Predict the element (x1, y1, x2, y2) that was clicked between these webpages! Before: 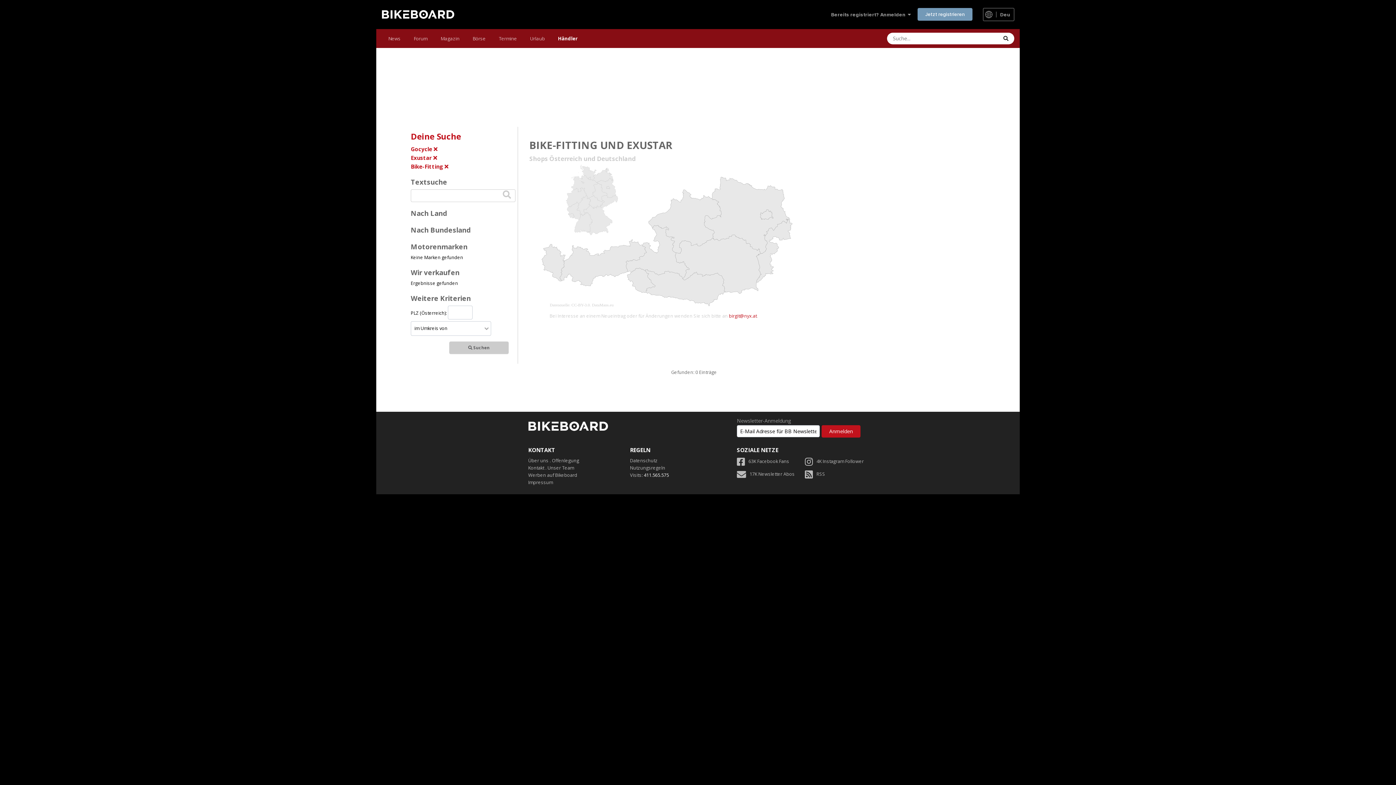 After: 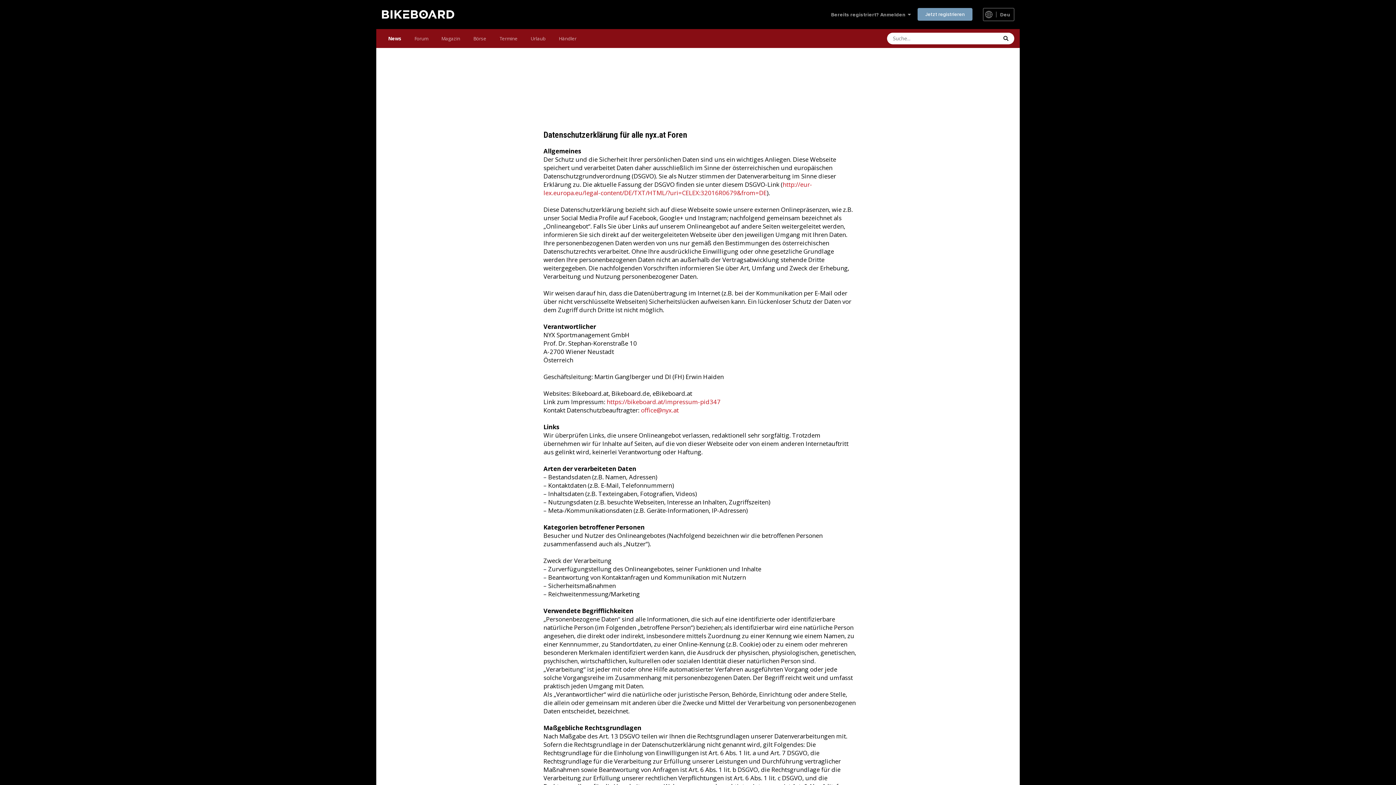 Action: bbox: (630, 457, 657, 464) label: Datenschutz